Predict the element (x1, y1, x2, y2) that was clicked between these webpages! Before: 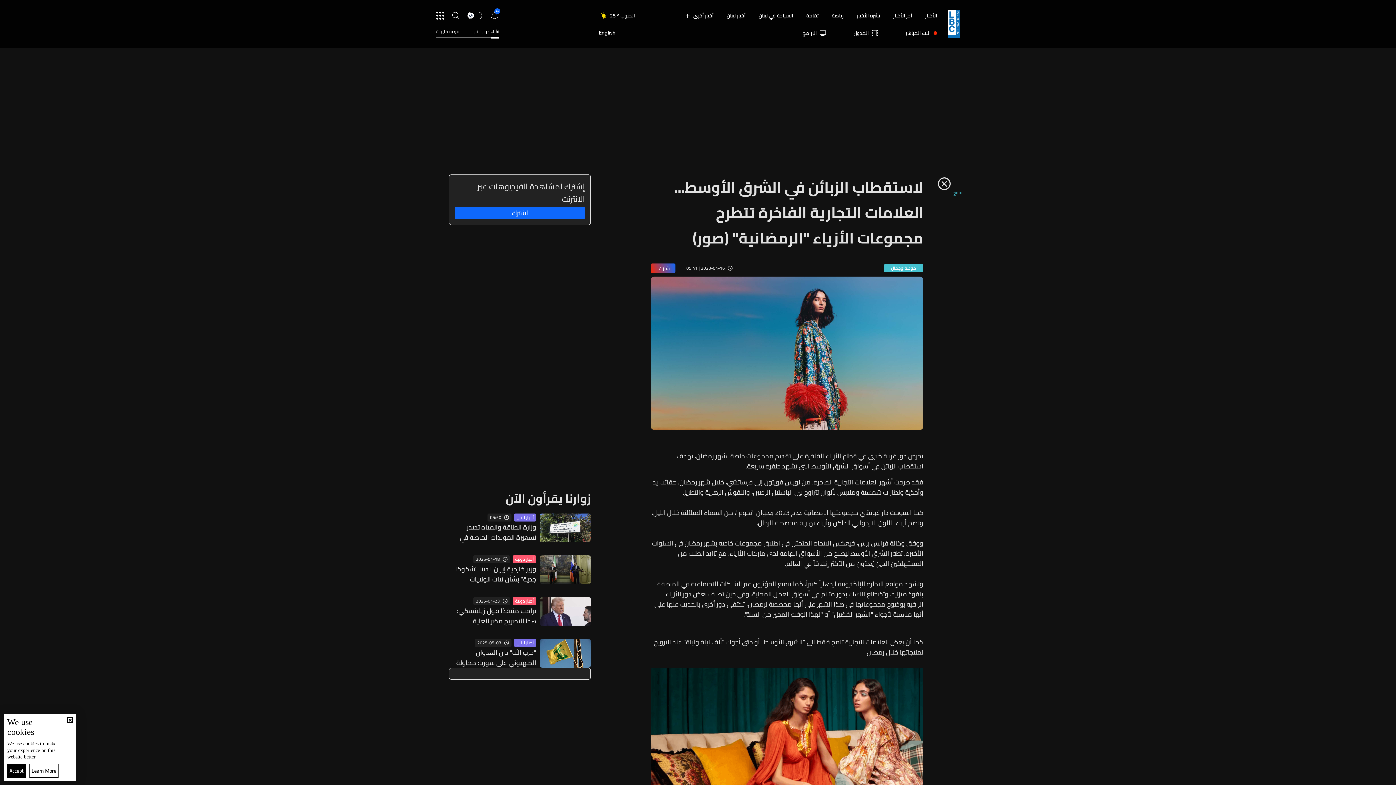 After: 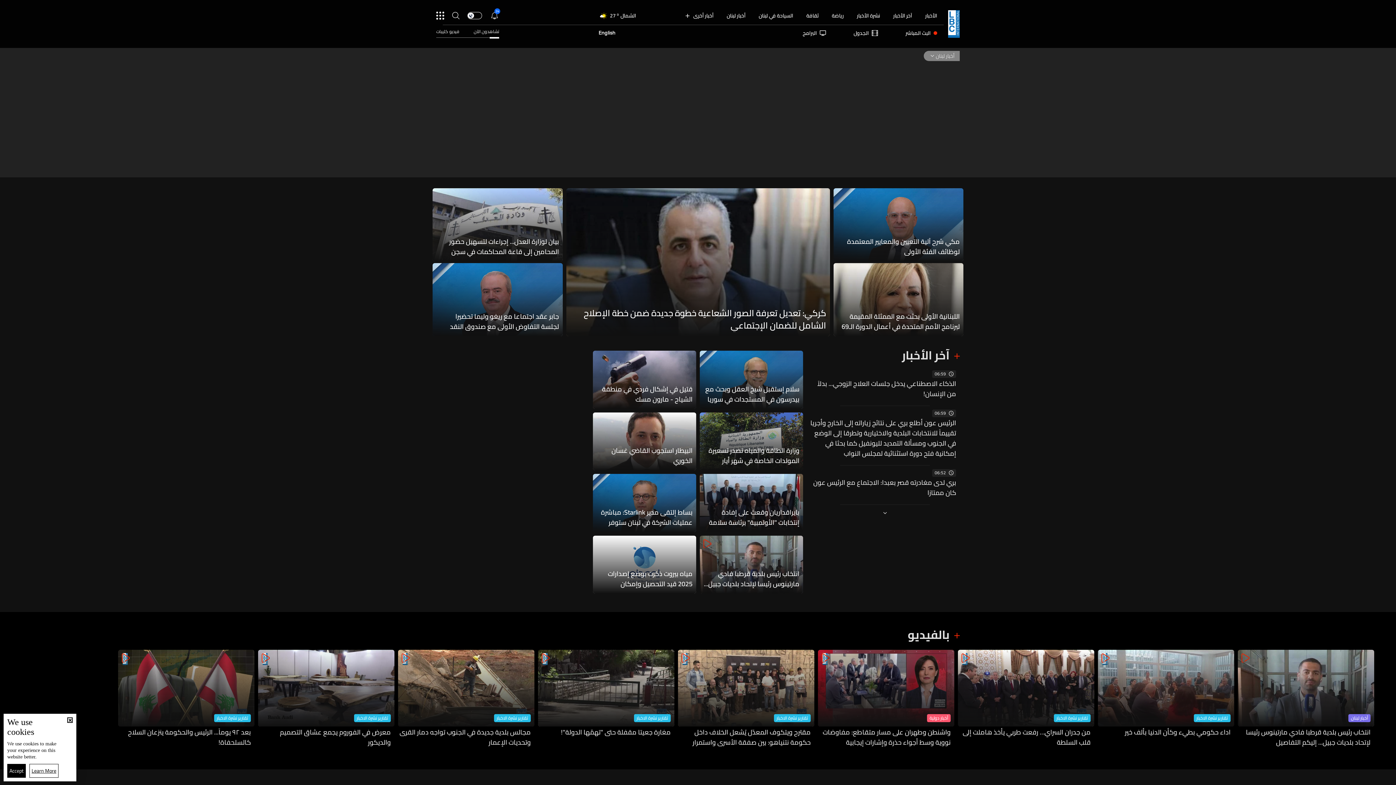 Action: label: أخبار لبنان bbox: (516, 640, 533, 646)